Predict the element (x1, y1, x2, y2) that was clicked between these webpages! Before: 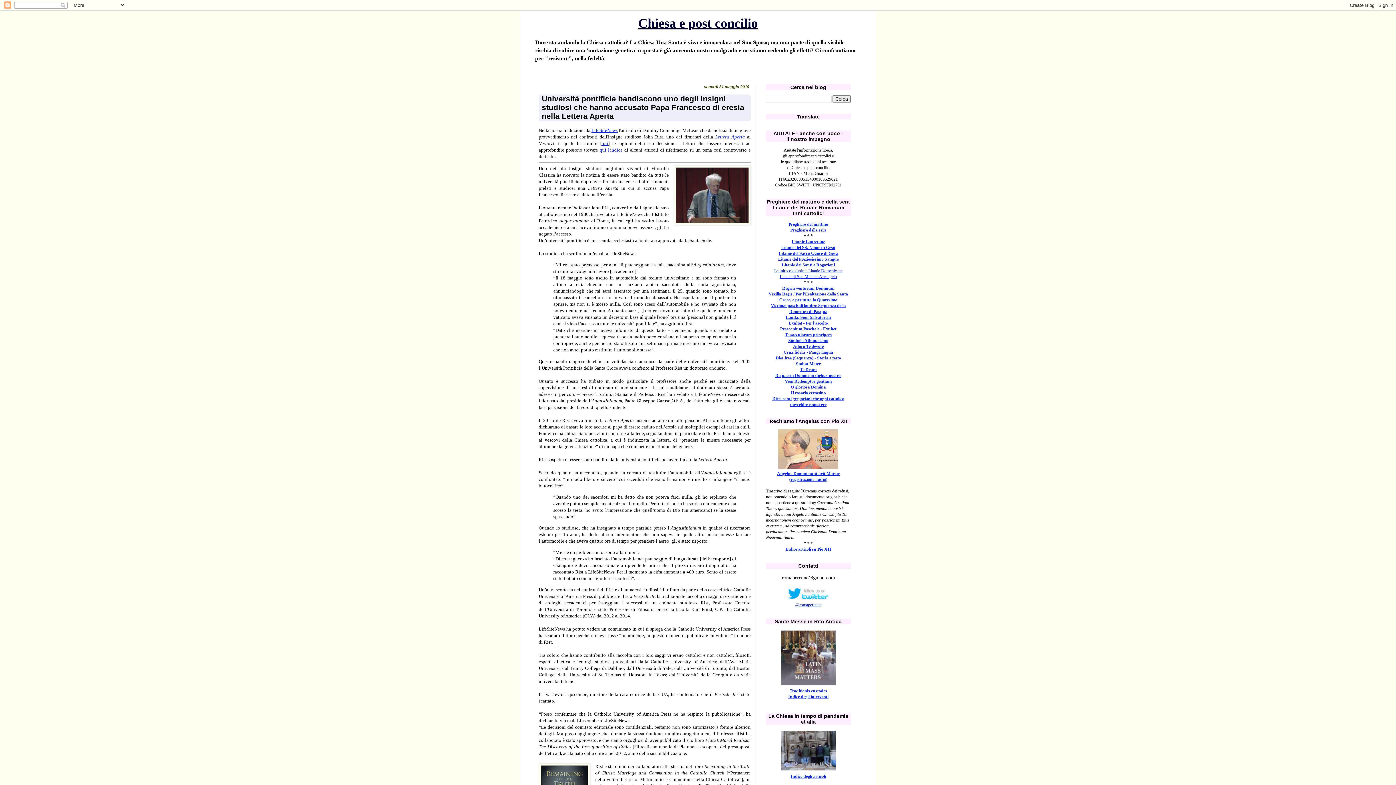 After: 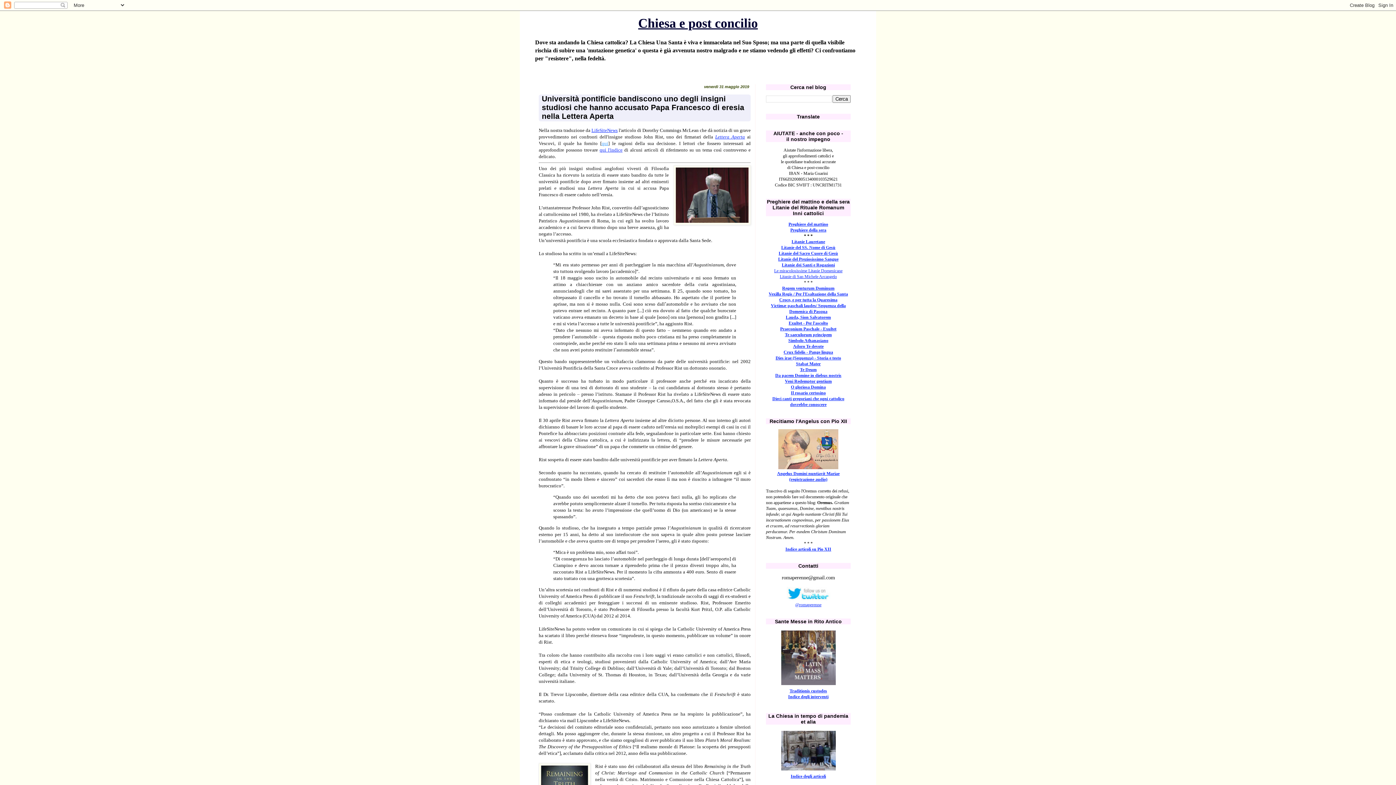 Action: bbox: (601, 140, 608, 146) label: qui